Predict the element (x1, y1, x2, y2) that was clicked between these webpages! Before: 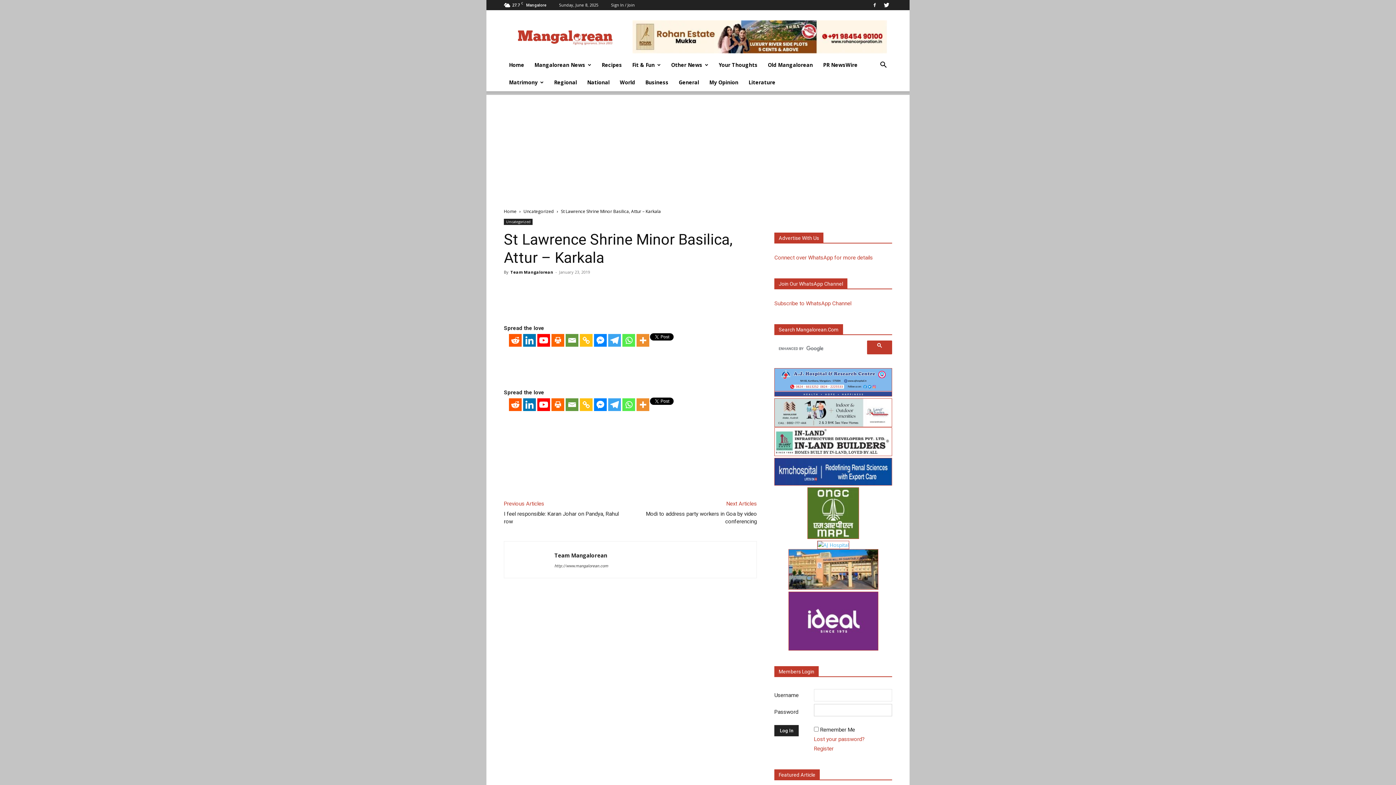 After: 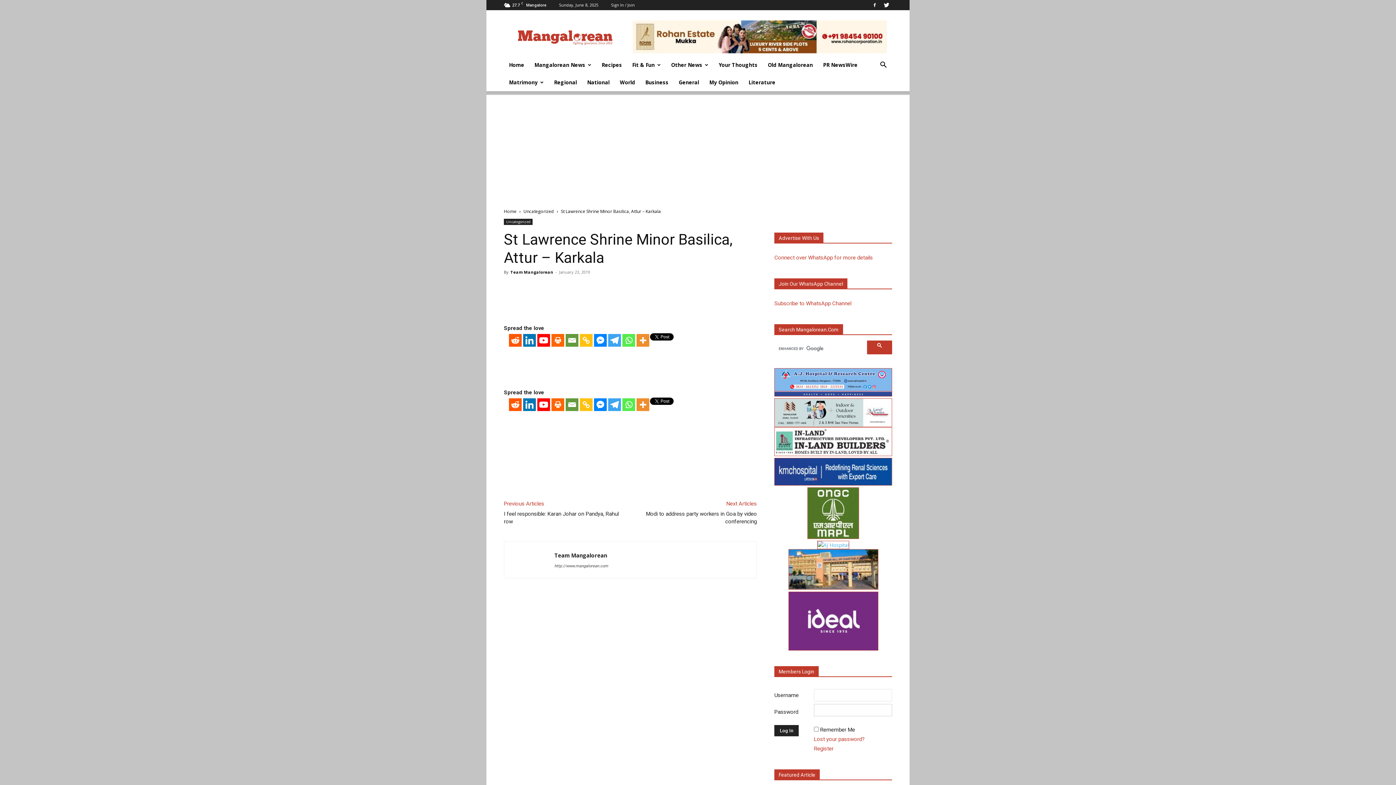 Action: bbox: (774, 458, 892, 487)